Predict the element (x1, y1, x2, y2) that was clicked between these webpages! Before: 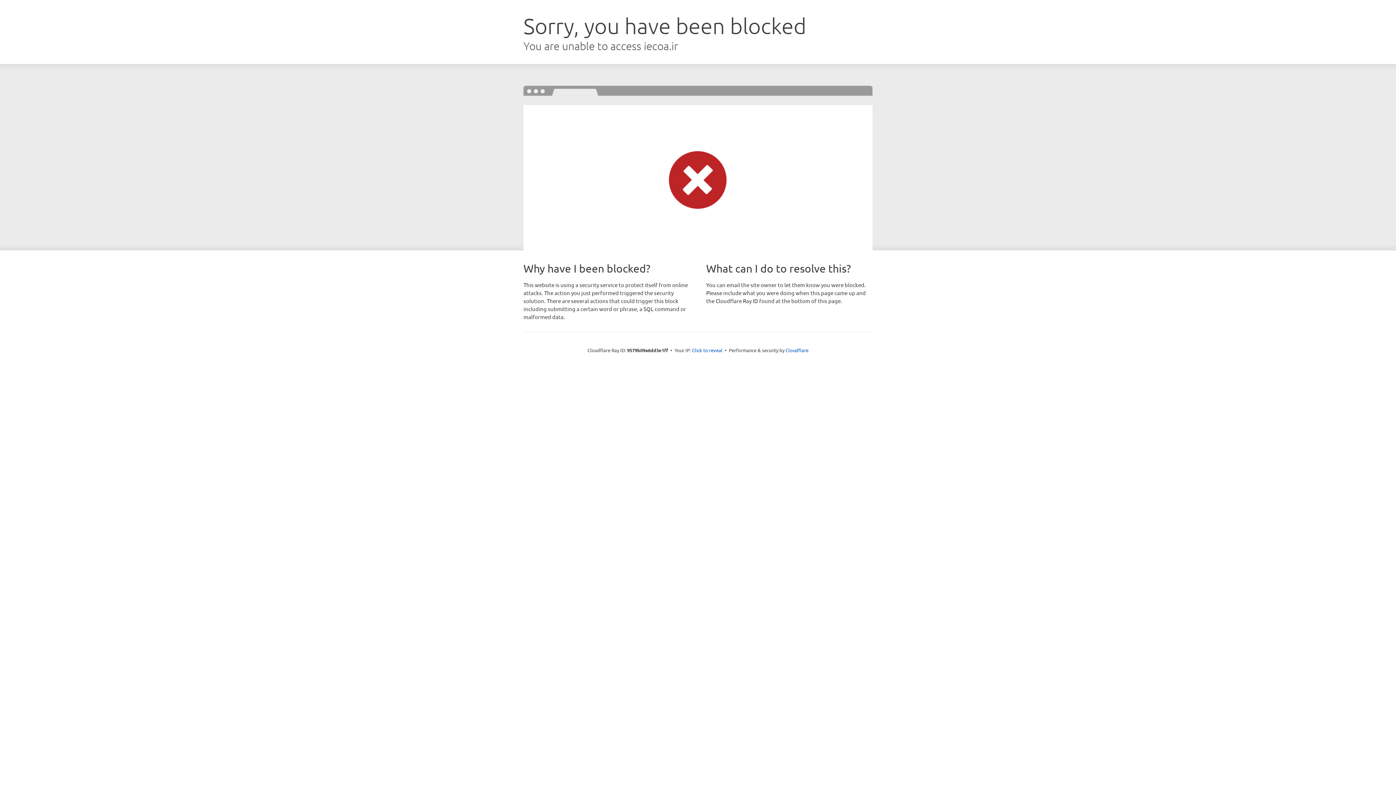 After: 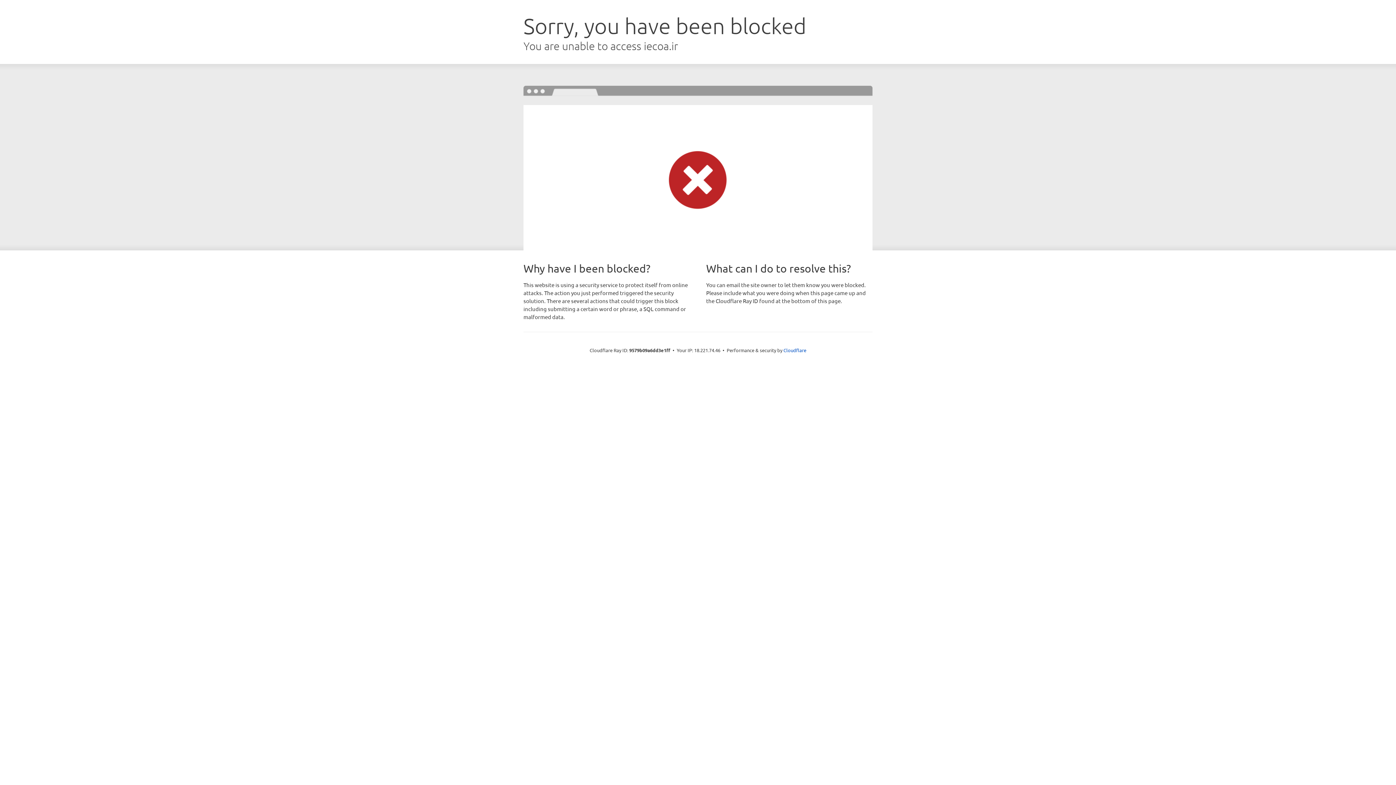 Action: label: Click to reveal bbox: (692, 346, 722, 353)